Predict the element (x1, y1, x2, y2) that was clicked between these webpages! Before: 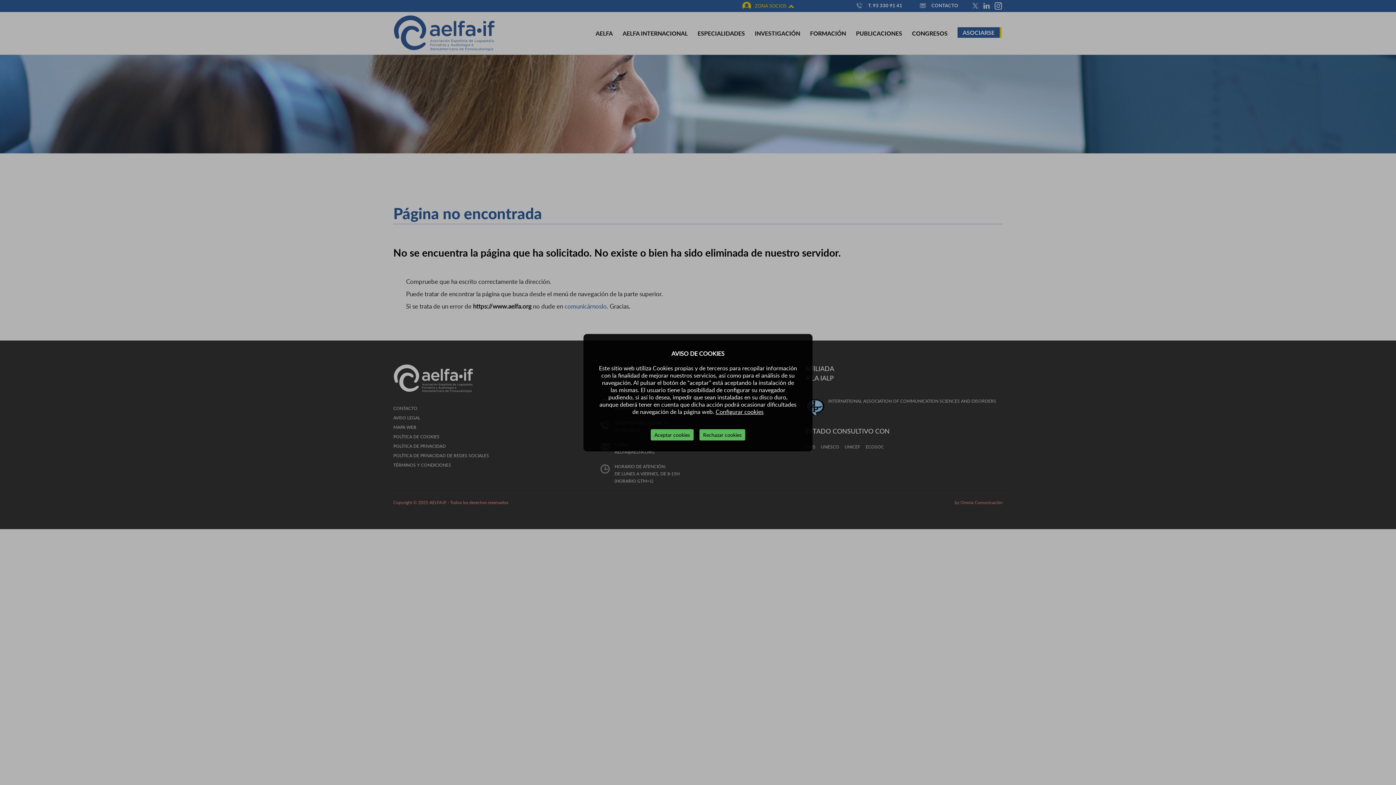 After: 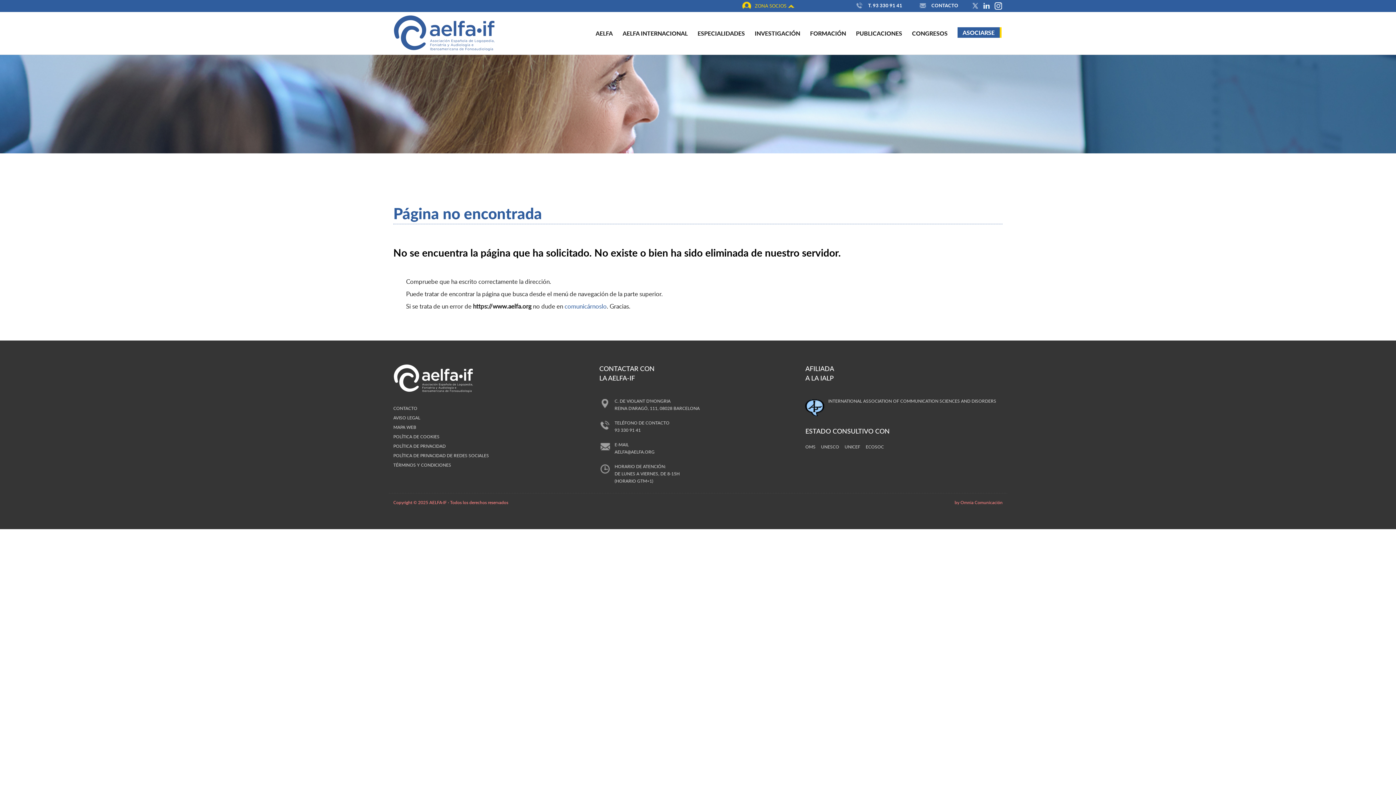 Action: bbox: (650, 429, 693, 440) label: Aceptar cookies